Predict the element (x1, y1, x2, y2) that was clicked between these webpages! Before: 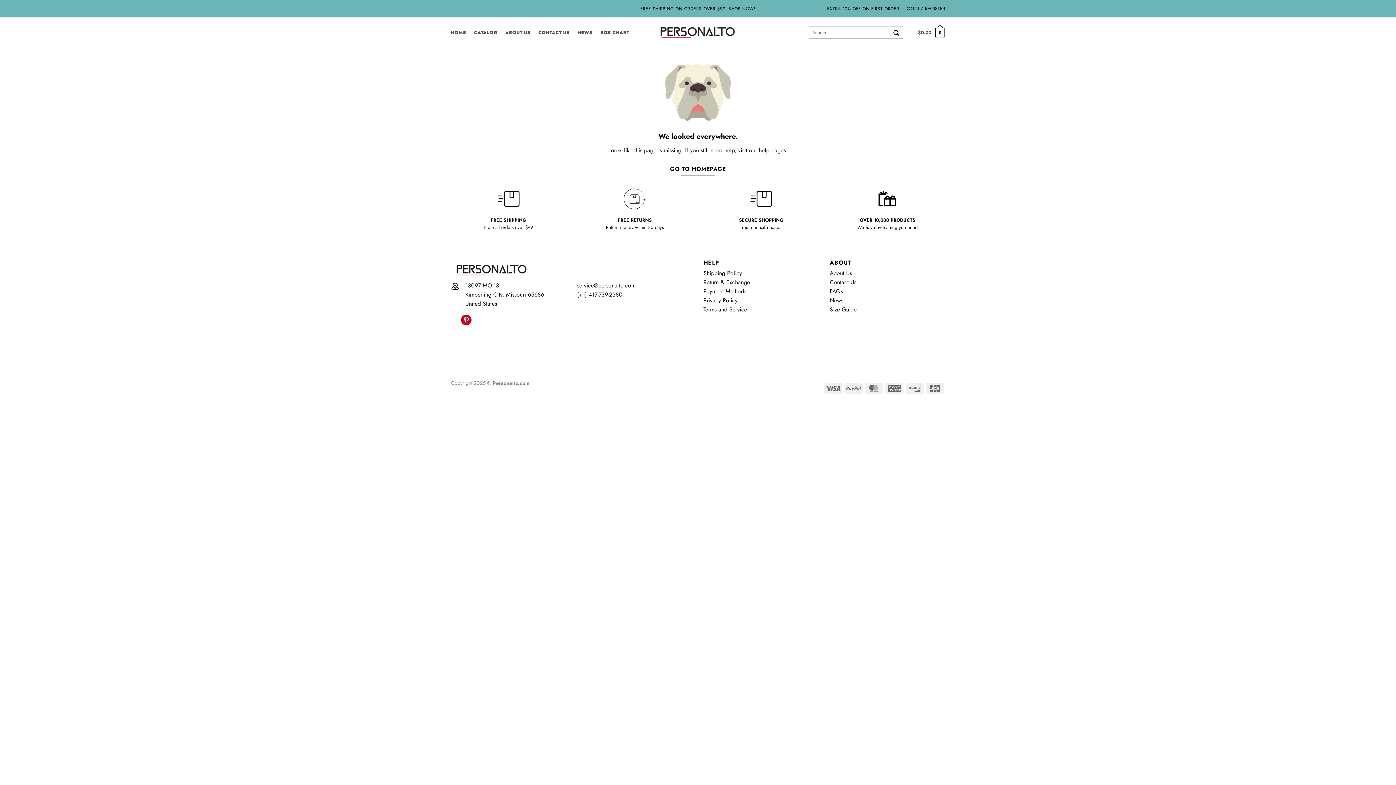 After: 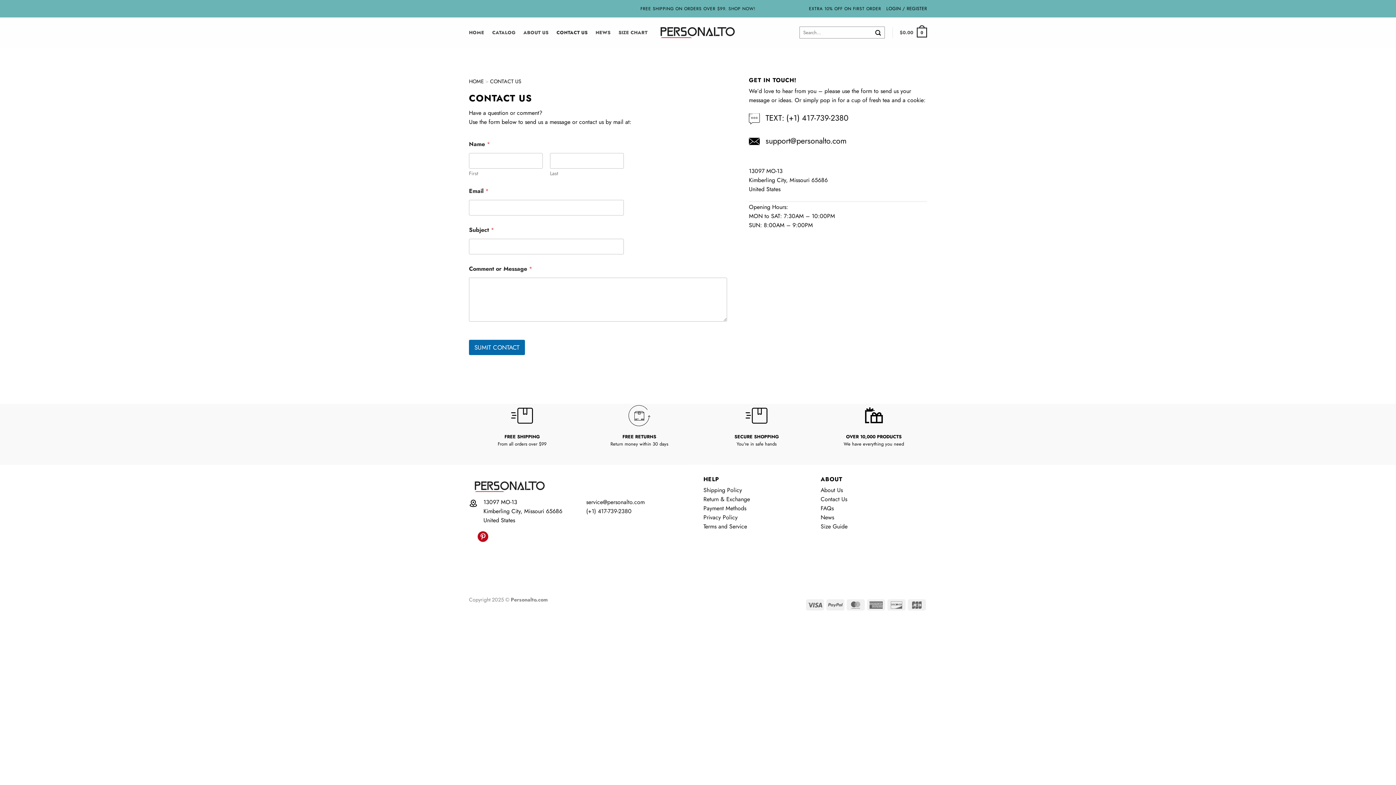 Action: bbox: (538, 24, 569, 40) label: CONTACT US